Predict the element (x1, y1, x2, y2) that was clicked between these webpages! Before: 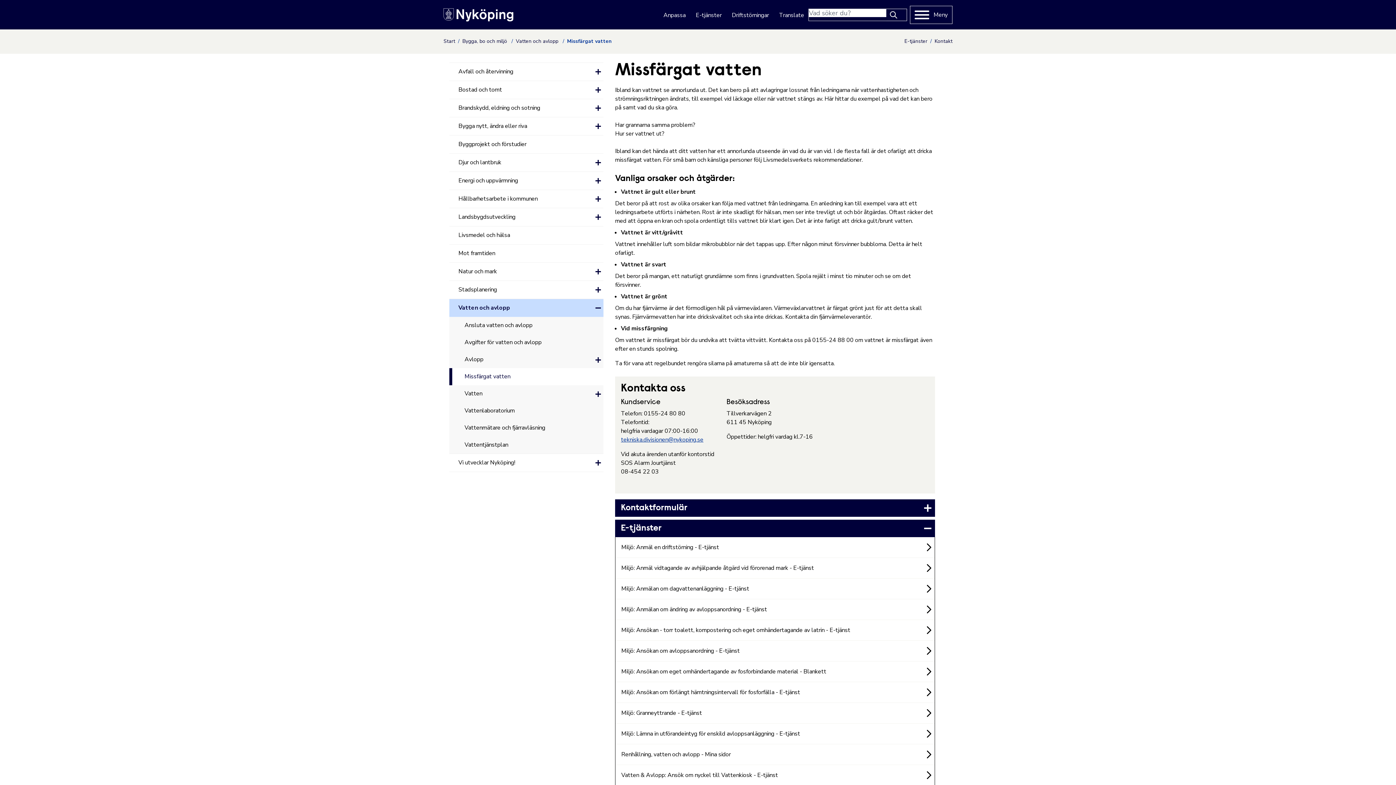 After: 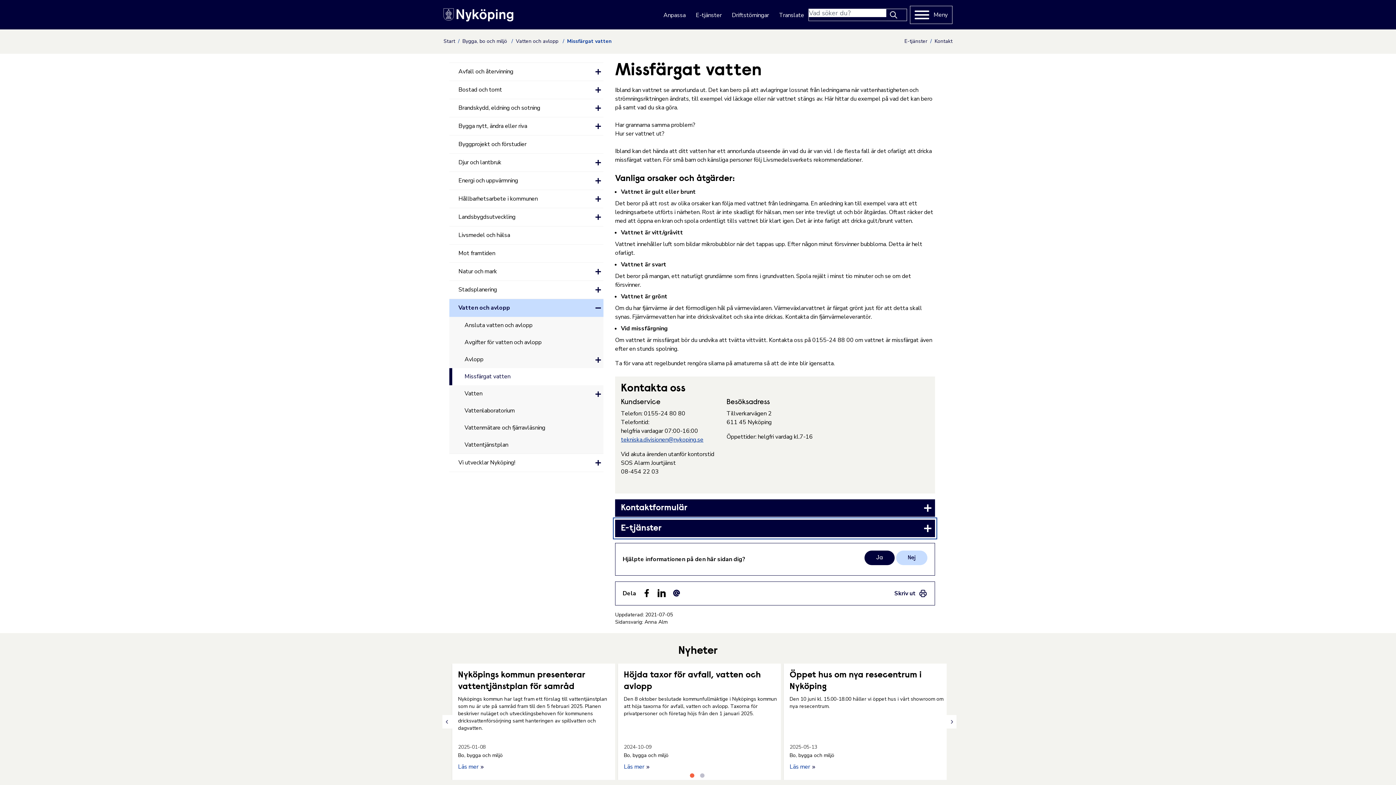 Action: bbox: (615, 520, 935, 537) label: E-tjänster